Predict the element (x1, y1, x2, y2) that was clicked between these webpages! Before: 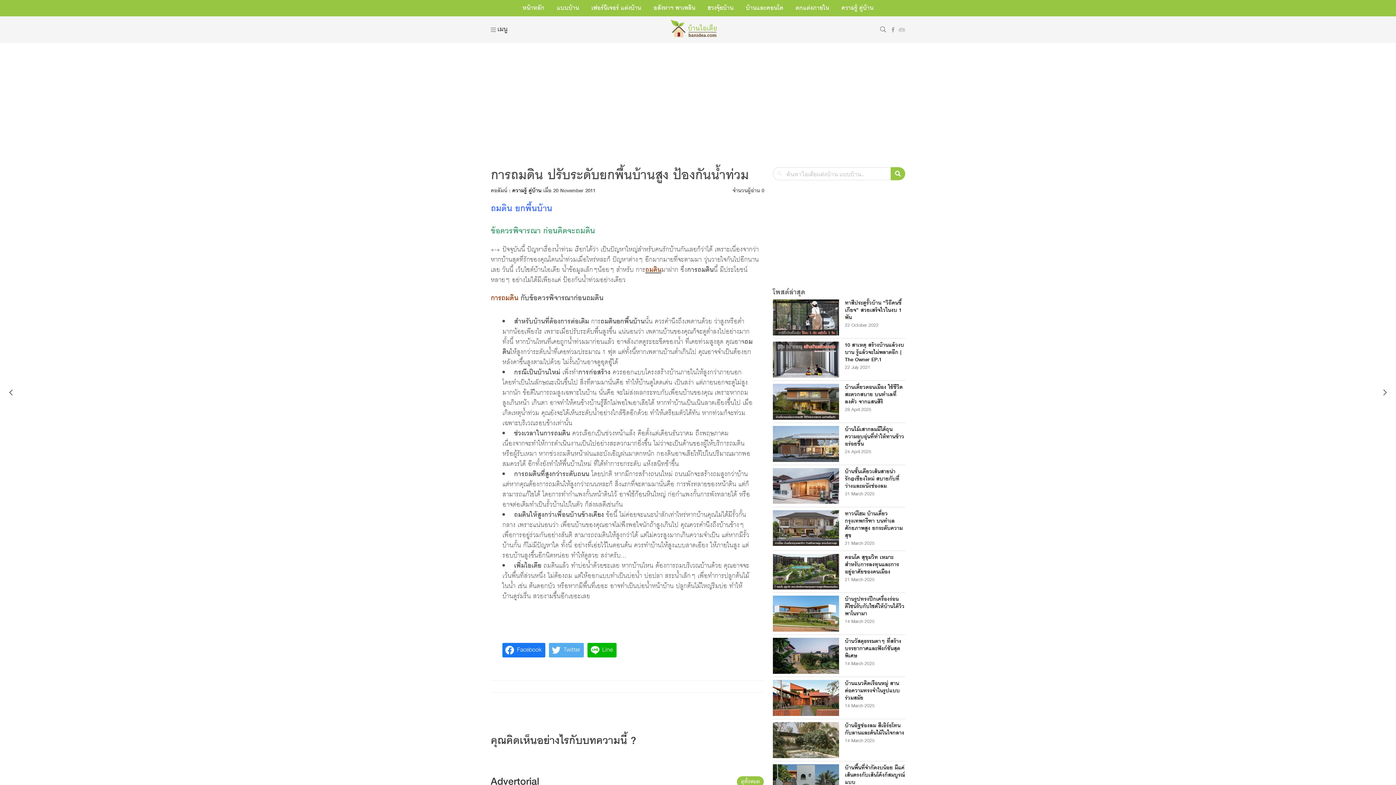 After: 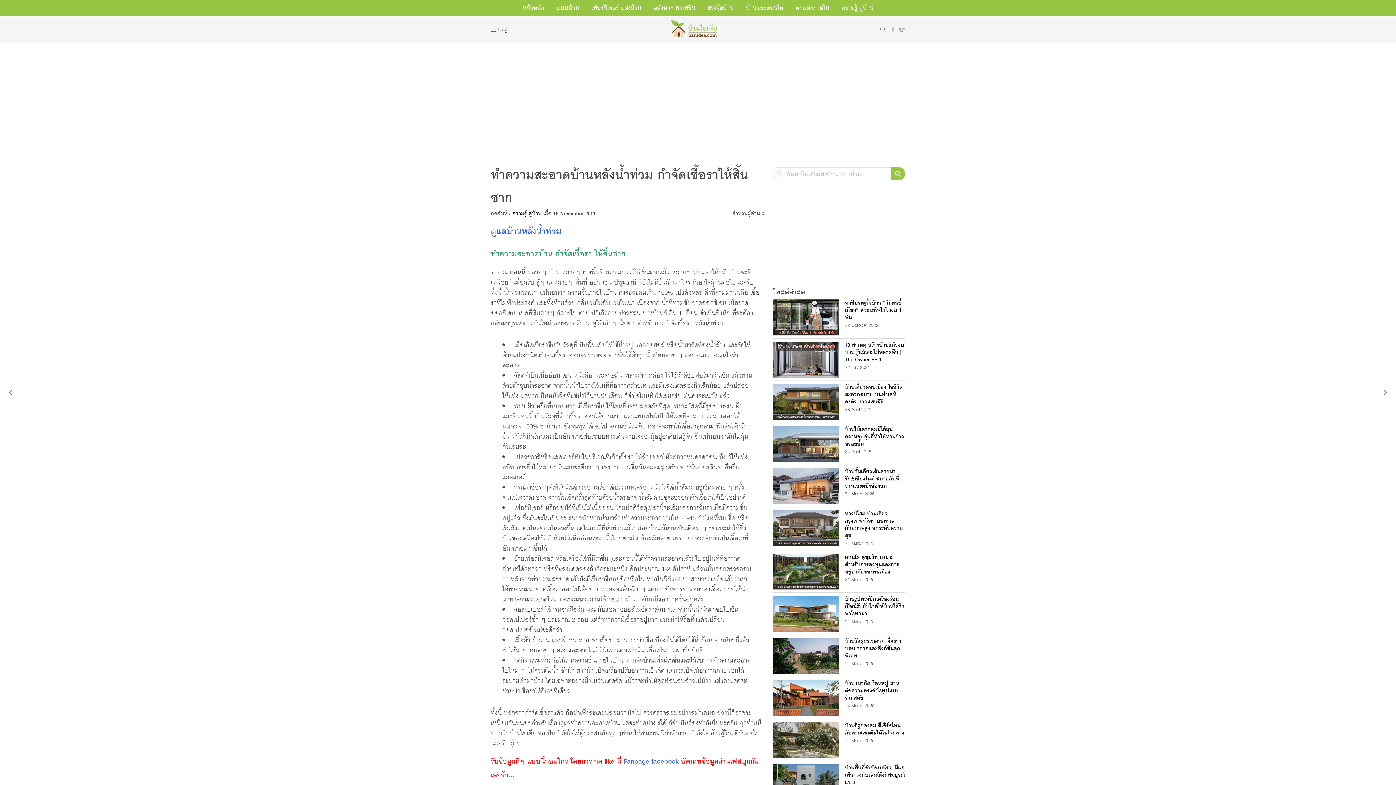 Action: bbox: (8, 384, 84, 400)